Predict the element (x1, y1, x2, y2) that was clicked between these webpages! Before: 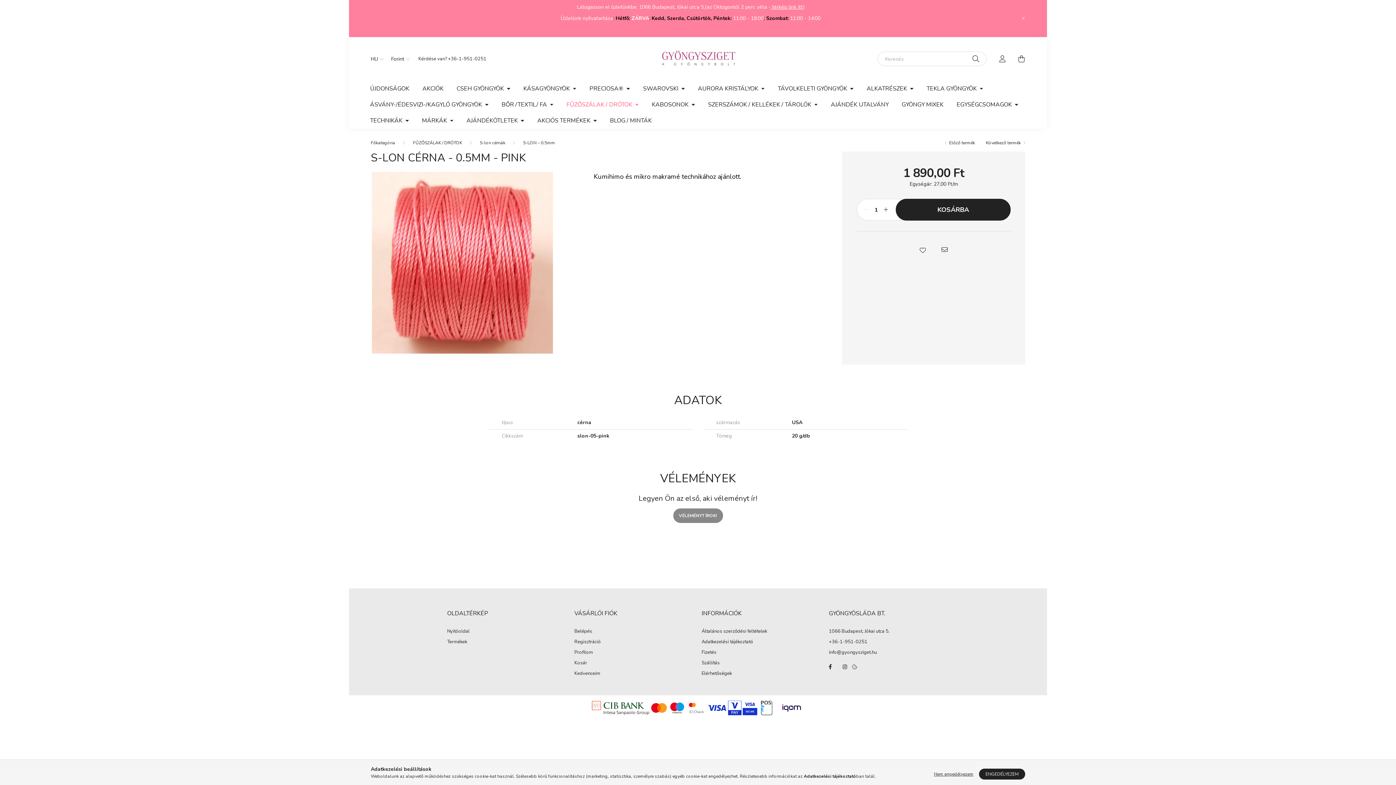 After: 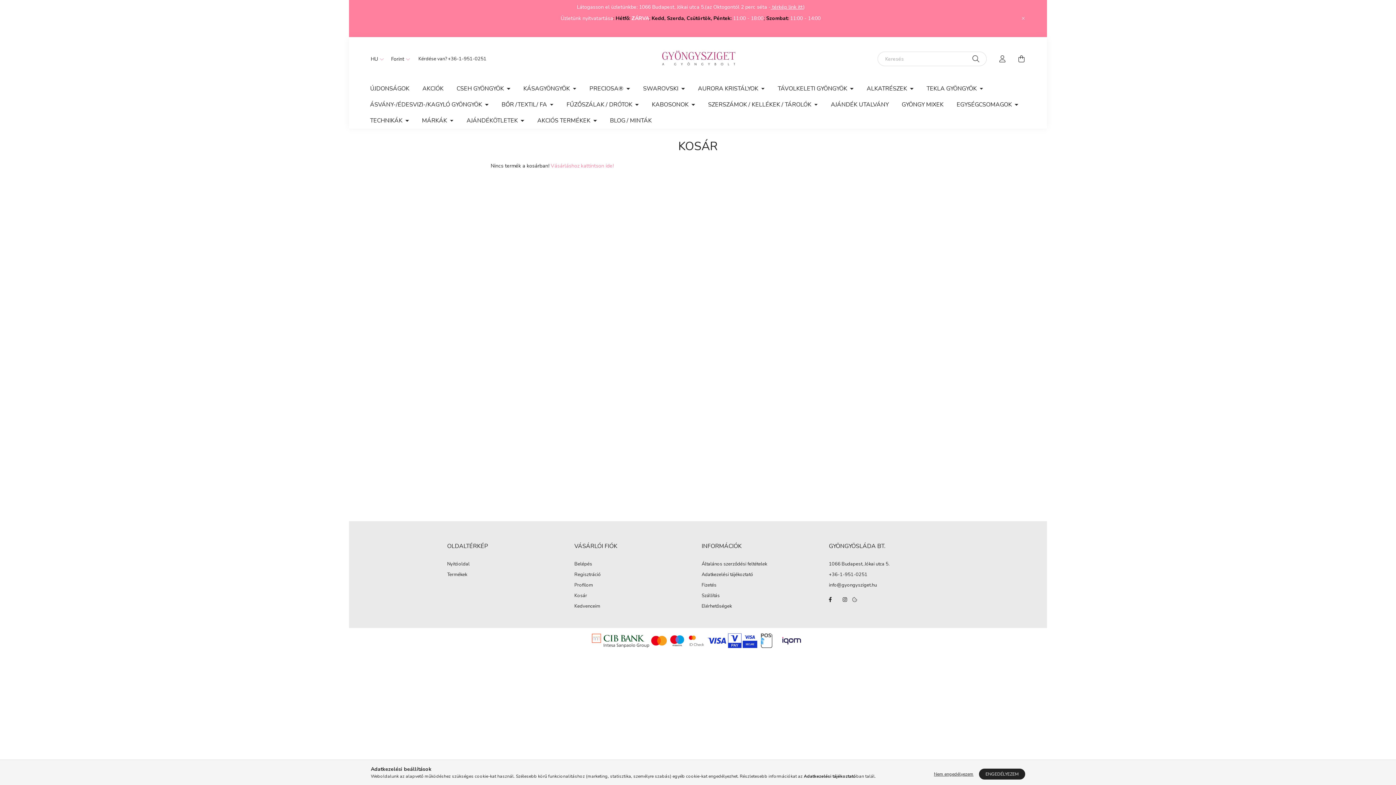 Action: bbox: (574, 660, 587, 666) label: Kosár